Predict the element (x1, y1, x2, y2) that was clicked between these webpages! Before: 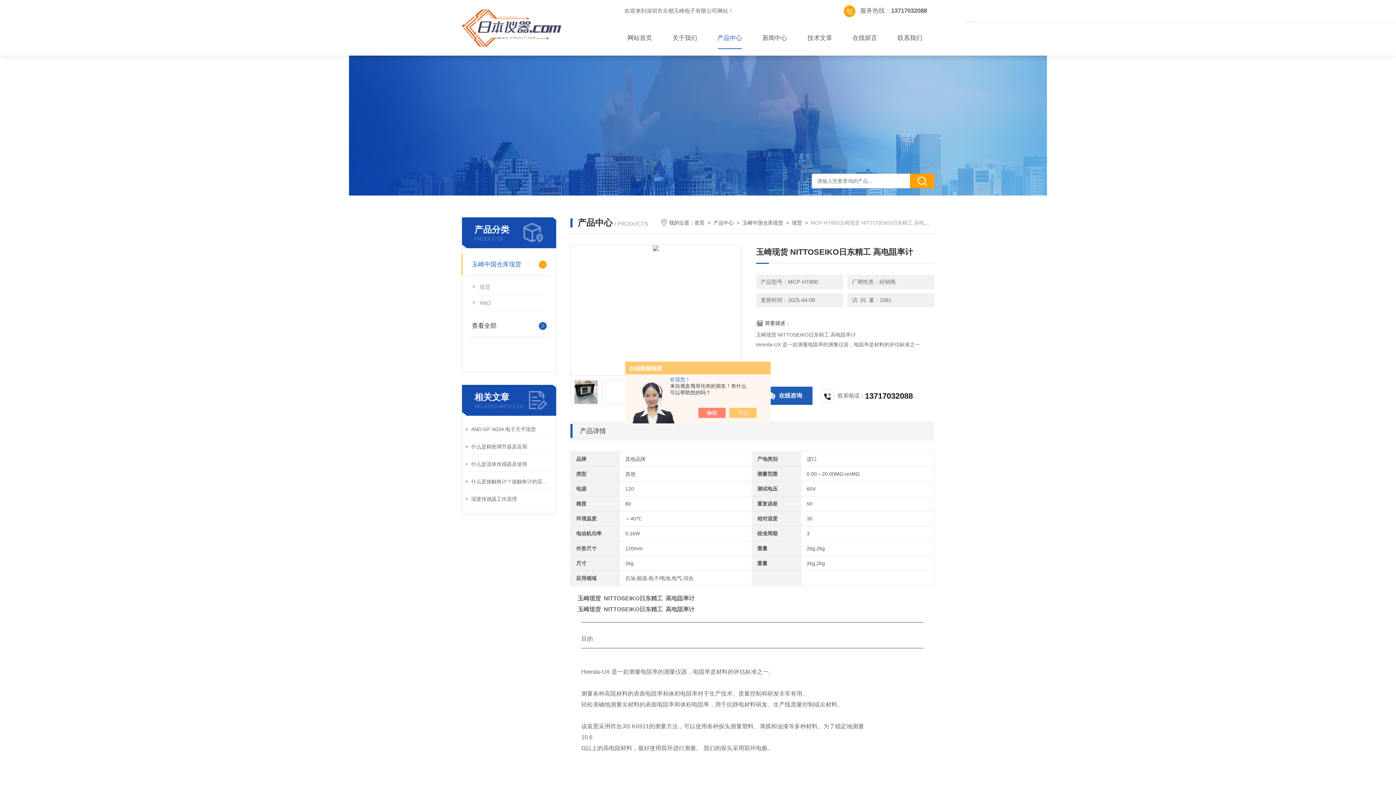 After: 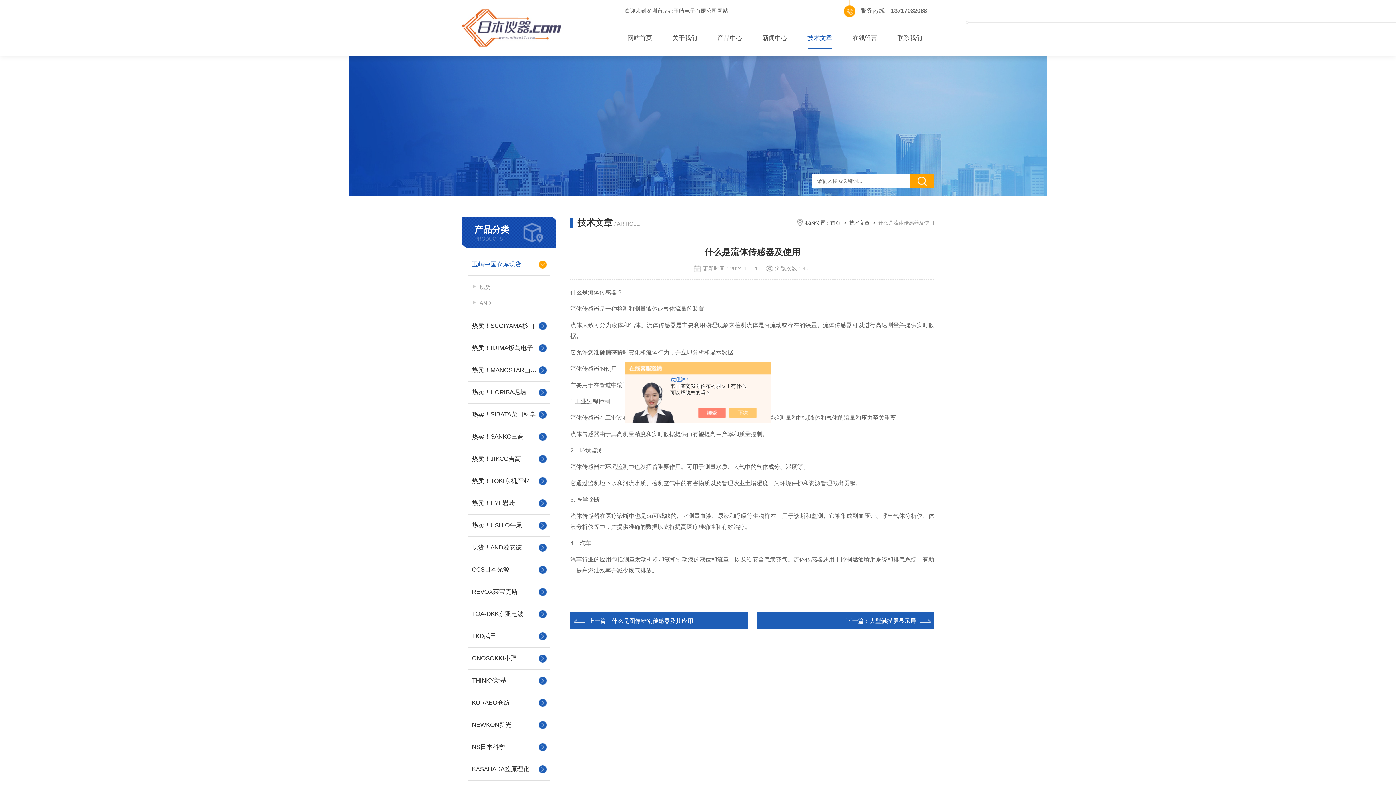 Action: bbox: (471, 458, 552, 469) label: 什么是流体传感器及使用